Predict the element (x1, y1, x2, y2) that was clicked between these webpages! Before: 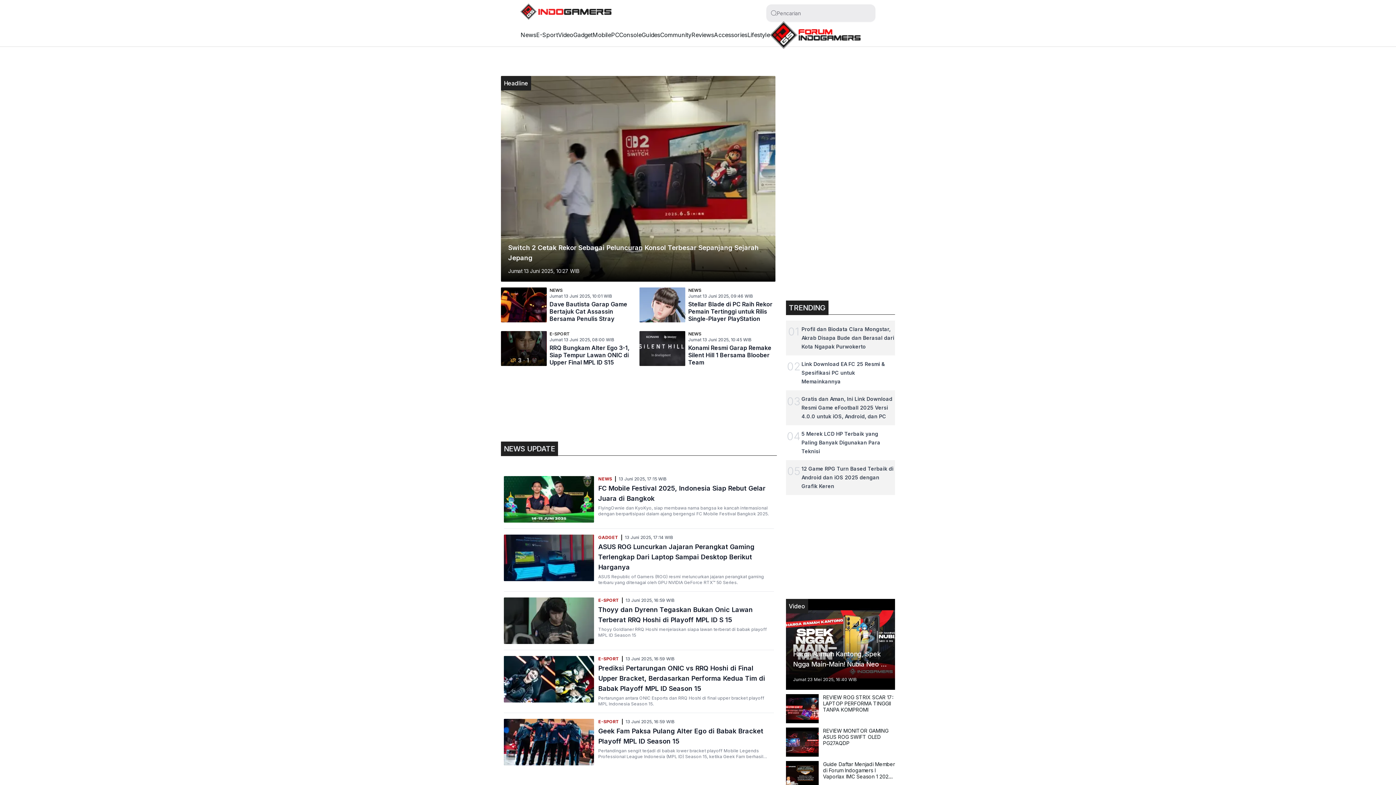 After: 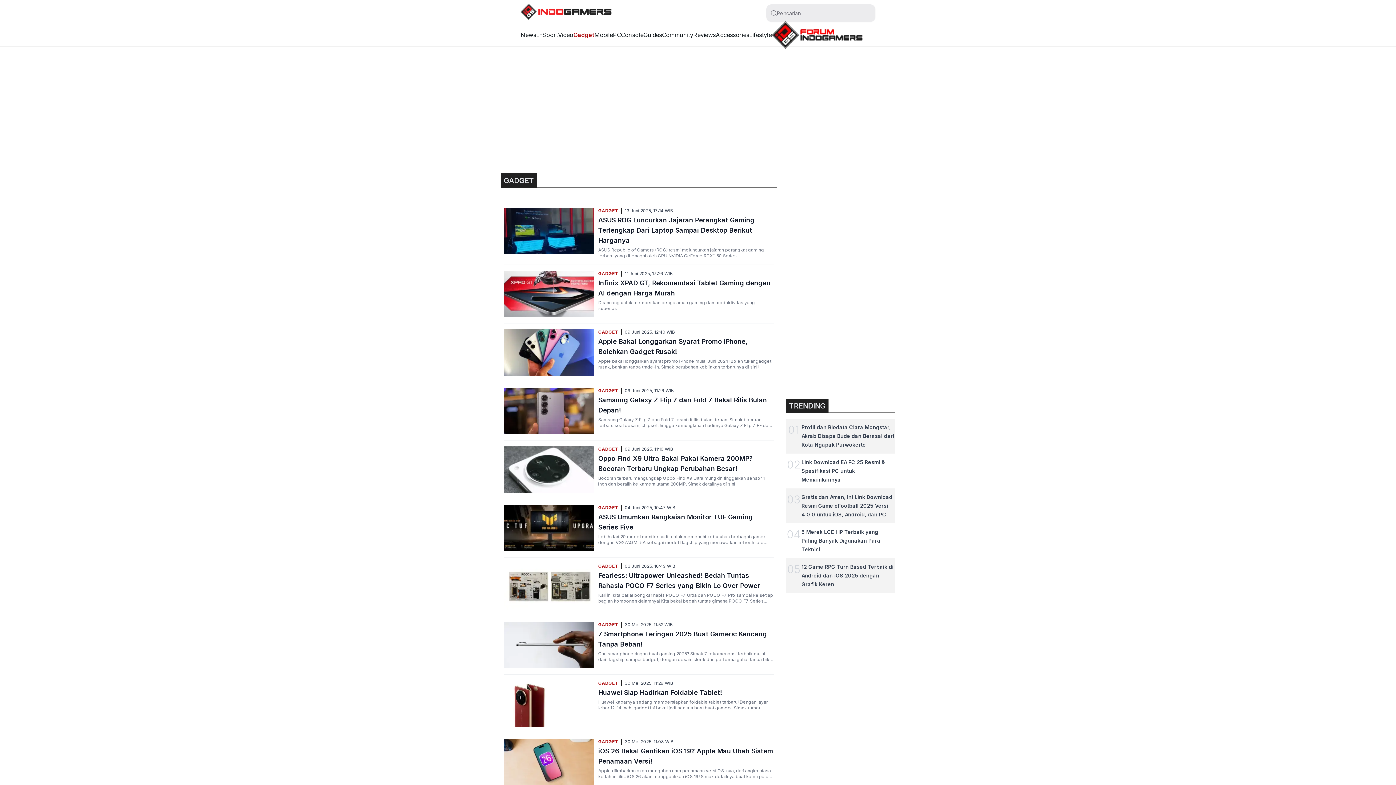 Action: bbox: (573, 31, 592, 38) label: Gadget